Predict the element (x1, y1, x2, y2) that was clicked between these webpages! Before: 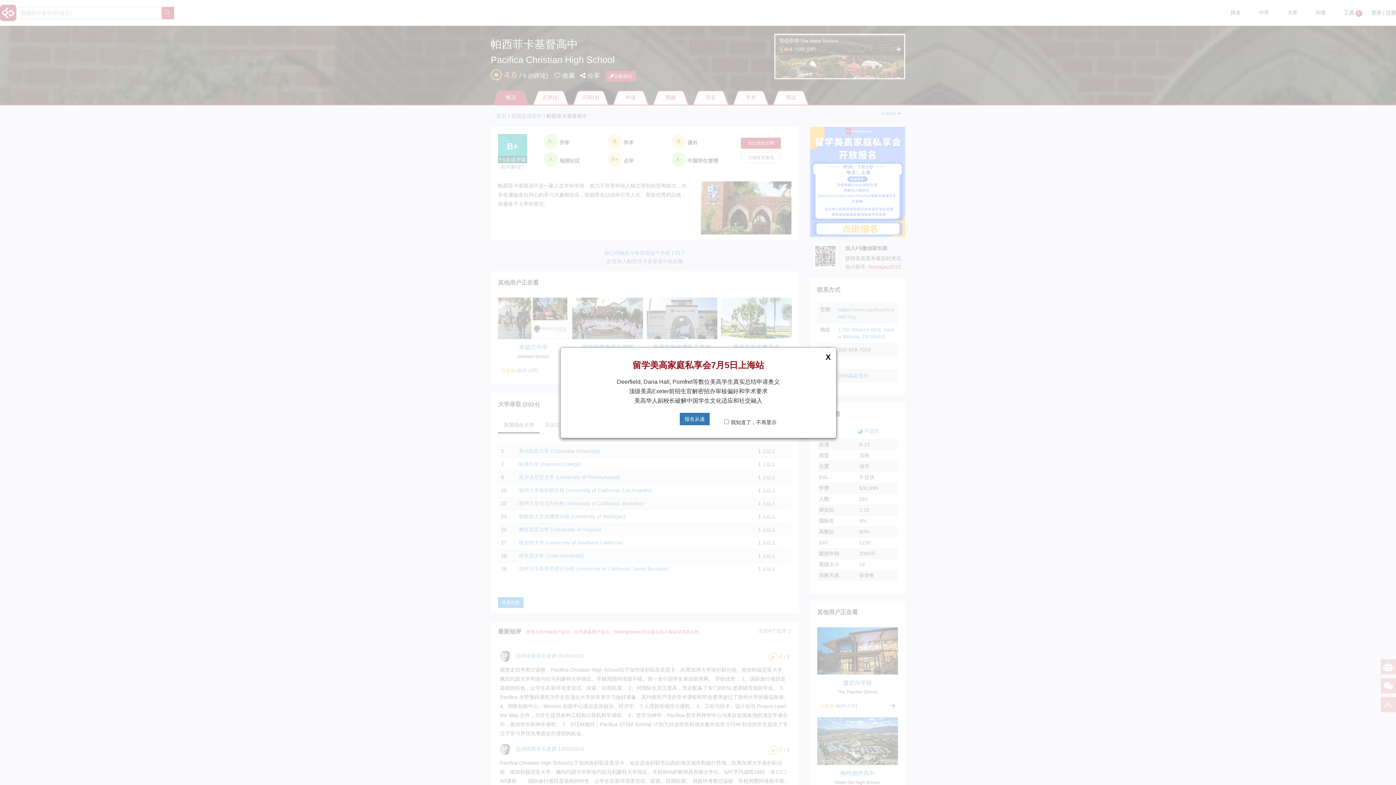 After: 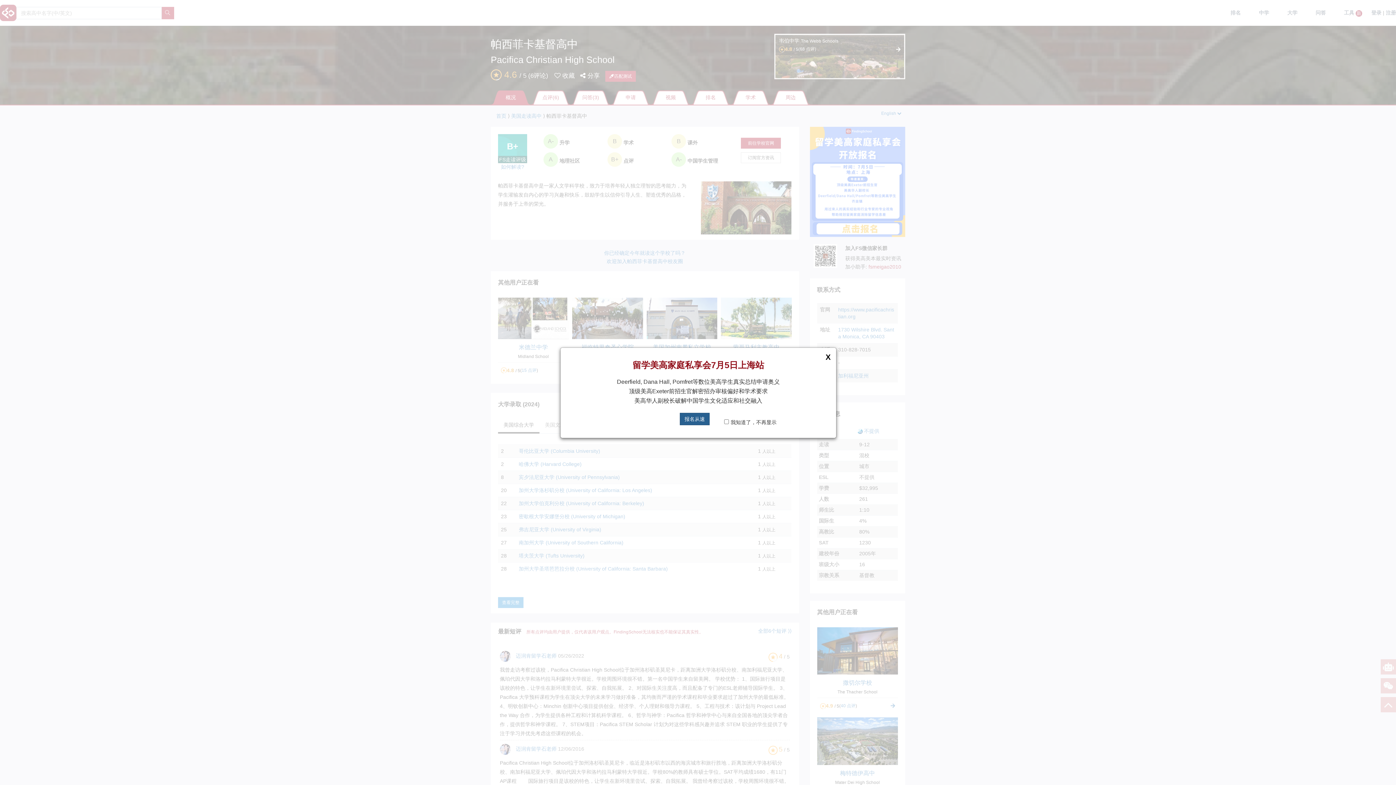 Action: label: 报名从速 bbox: (680, 413, 709, 425)